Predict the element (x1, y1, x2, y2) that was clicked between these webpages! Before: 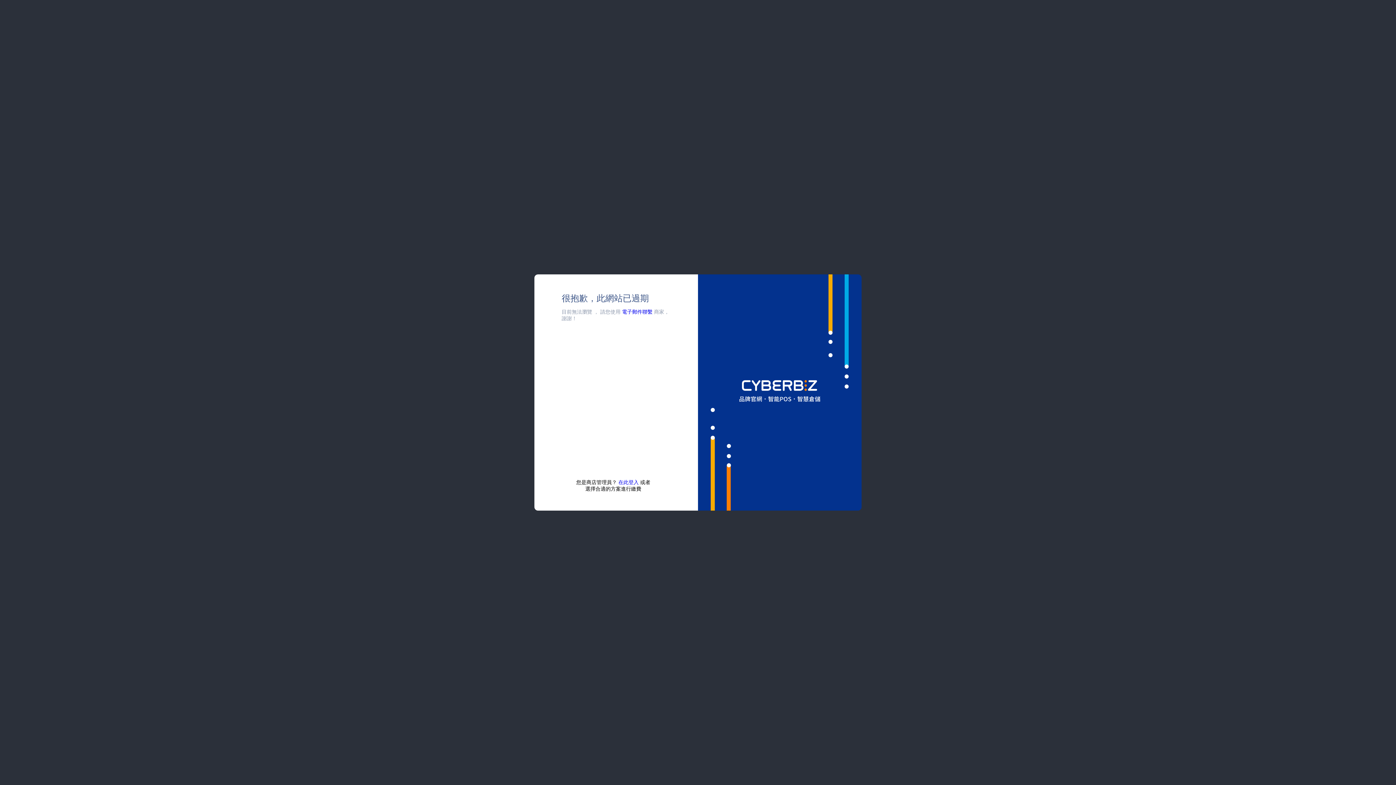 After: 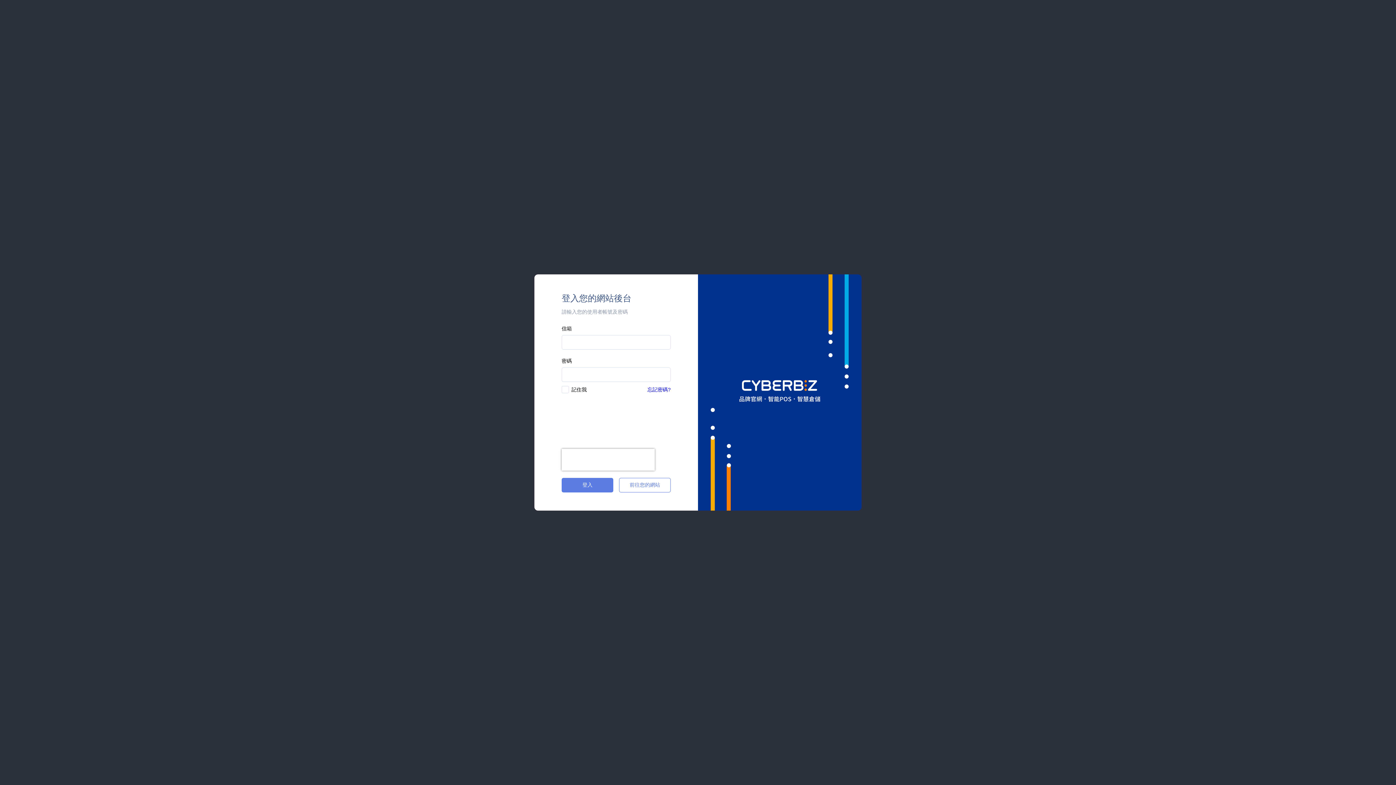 Action: bbox: (618, 479, 638, 485) label: 在此登入